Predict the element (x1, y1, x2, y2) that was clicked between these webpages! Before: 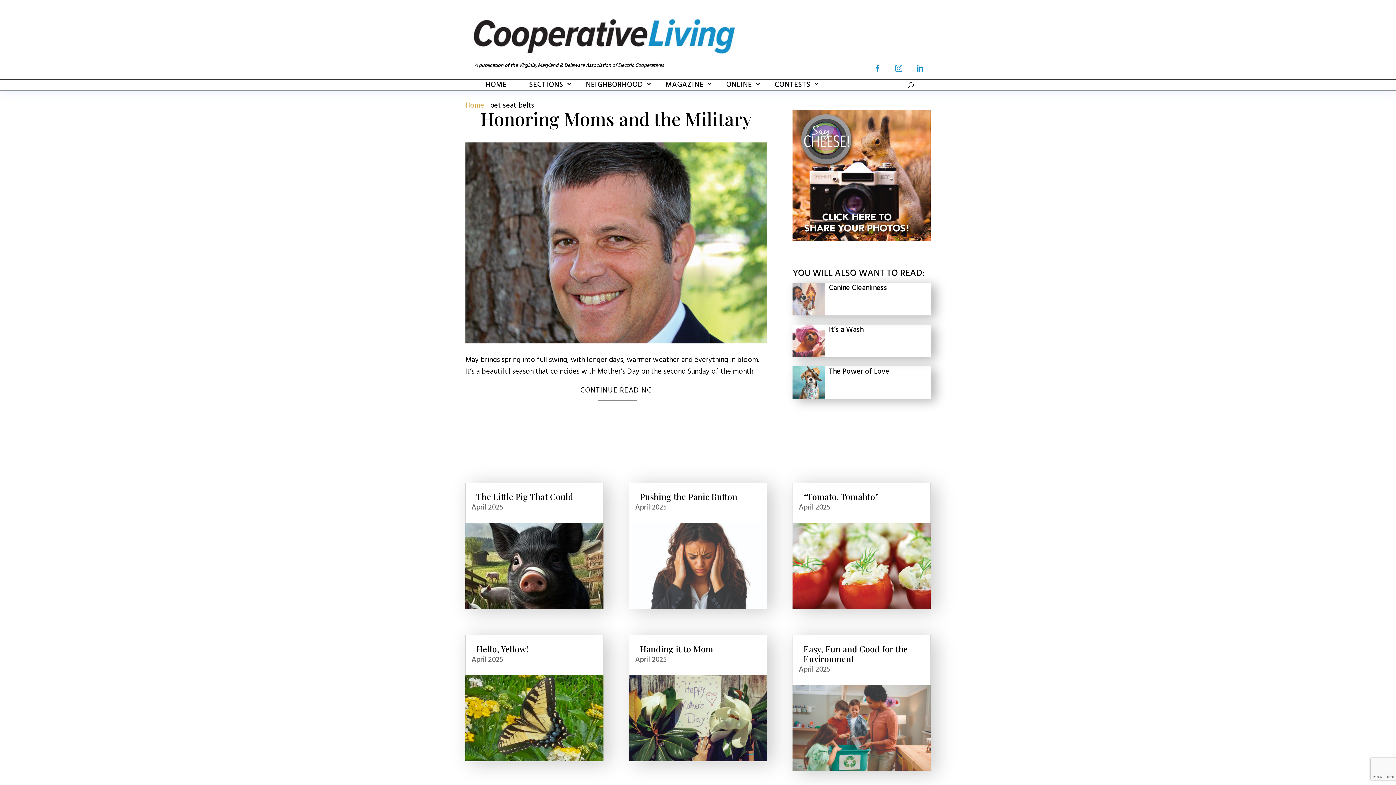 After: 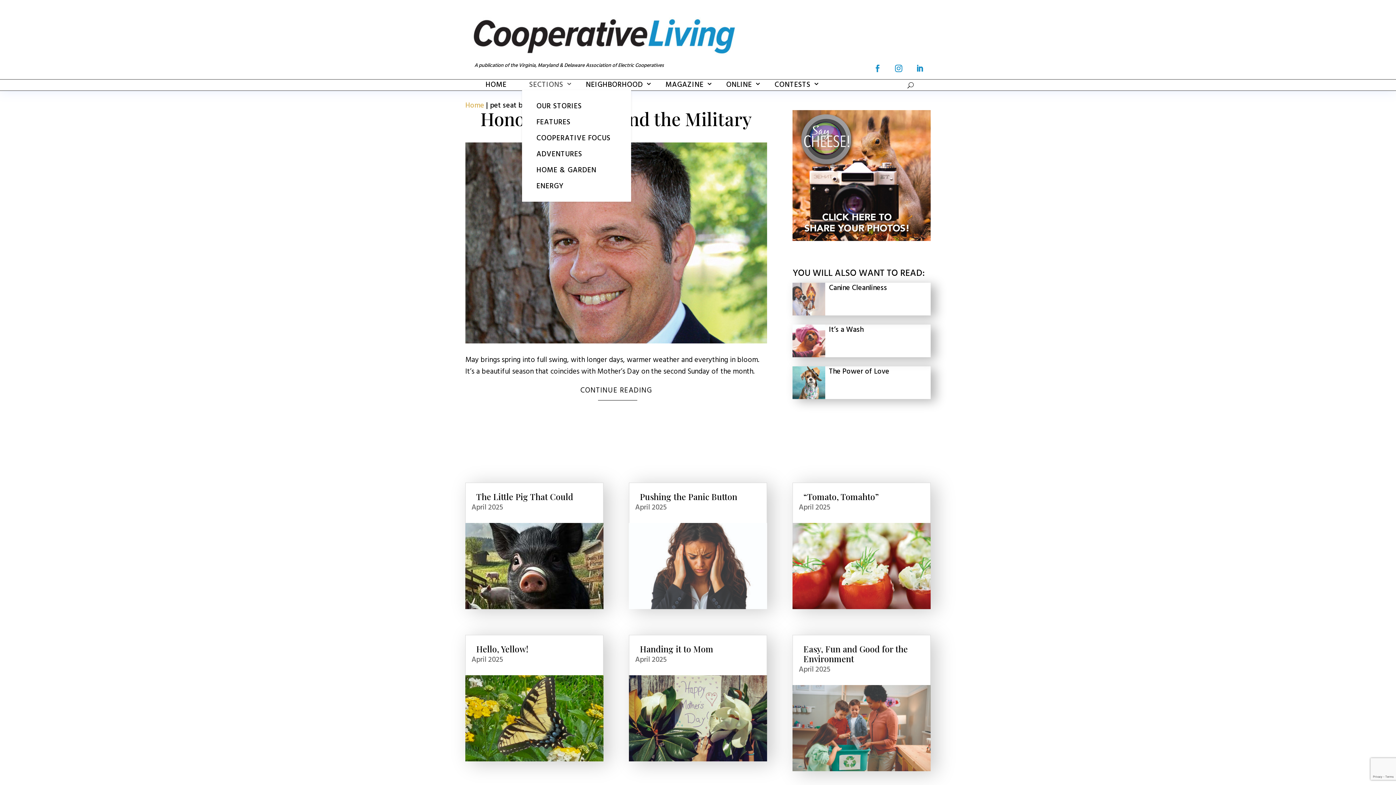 Action: label: SECTIONS bbox: (522, 79, 570, 90)